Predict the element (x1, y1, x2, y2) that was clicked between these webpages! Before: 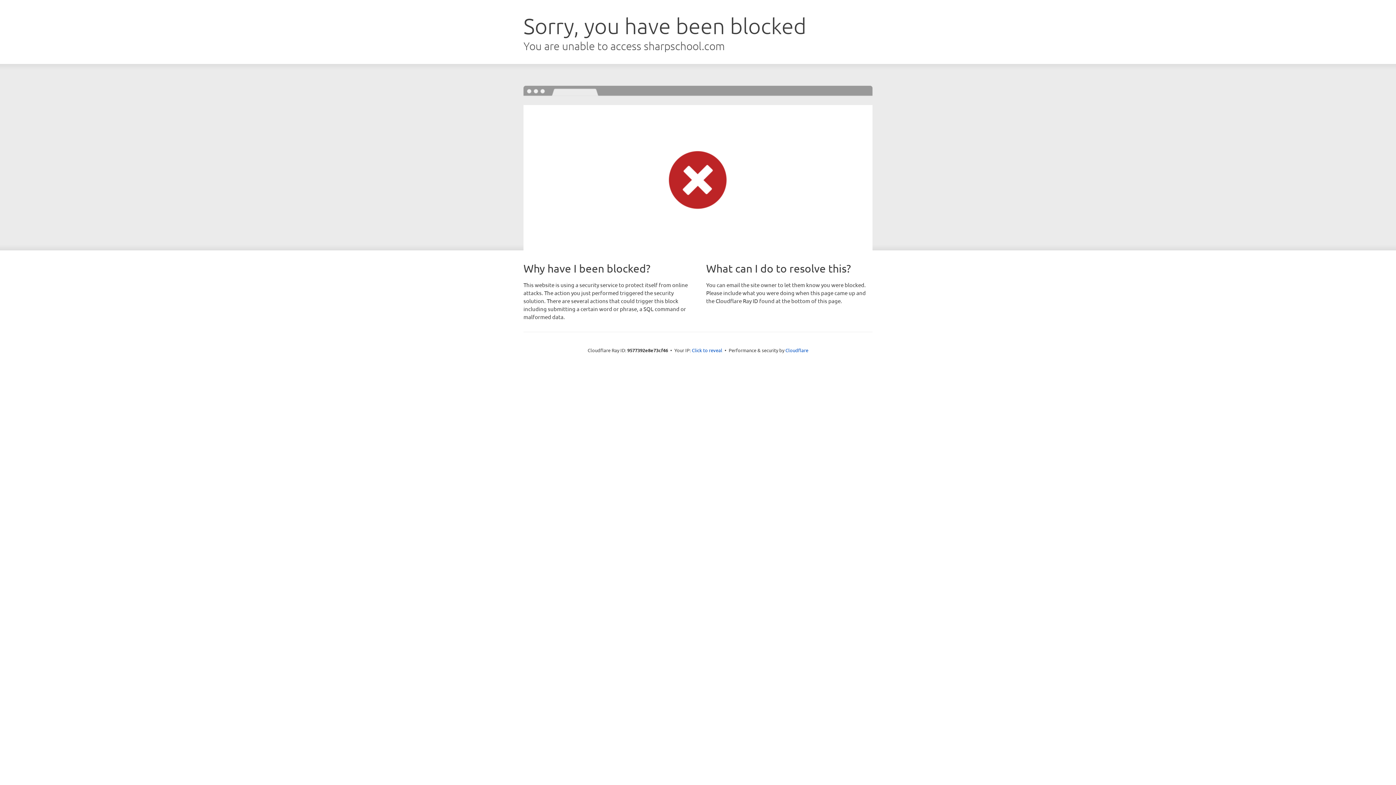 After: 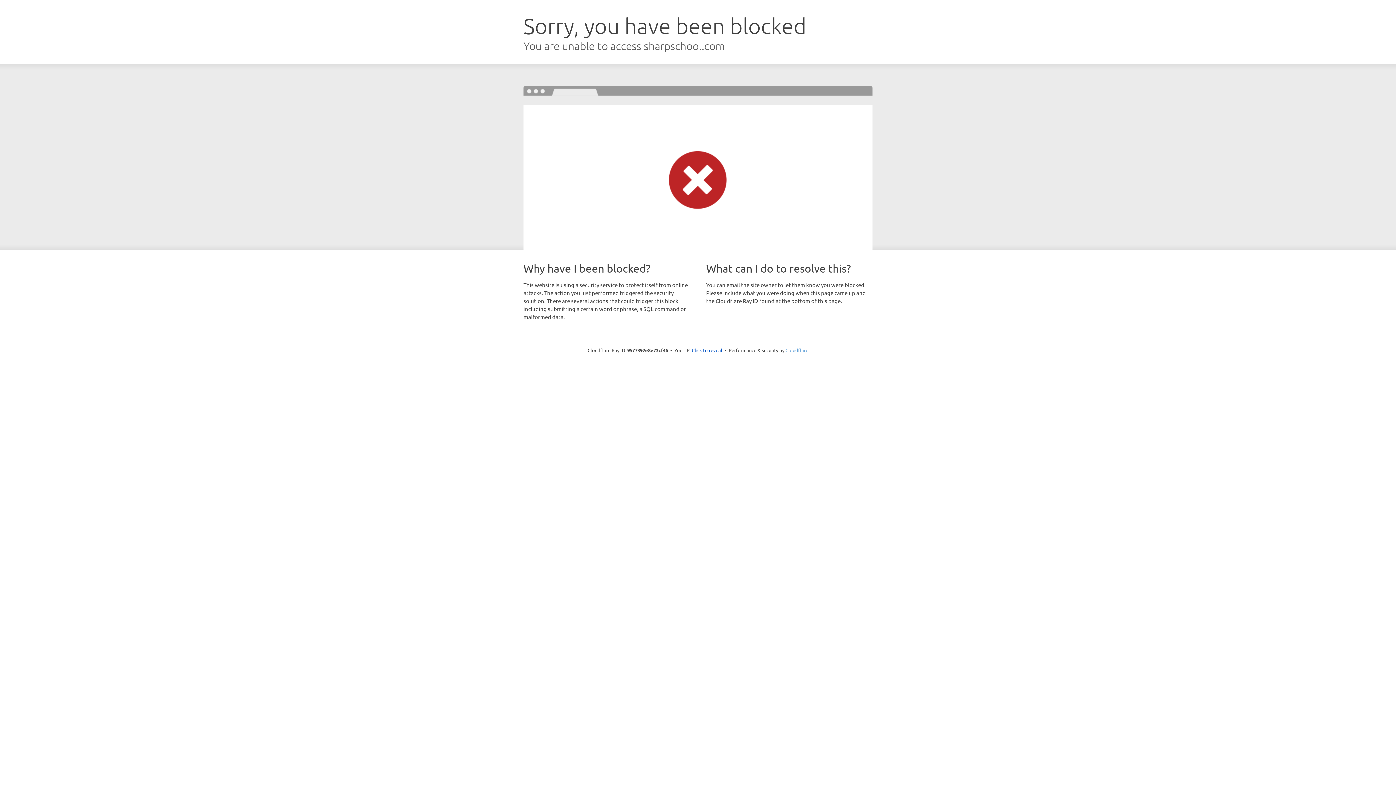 Action: bbox: (785, 347, 808, 353) label: Cloudflare